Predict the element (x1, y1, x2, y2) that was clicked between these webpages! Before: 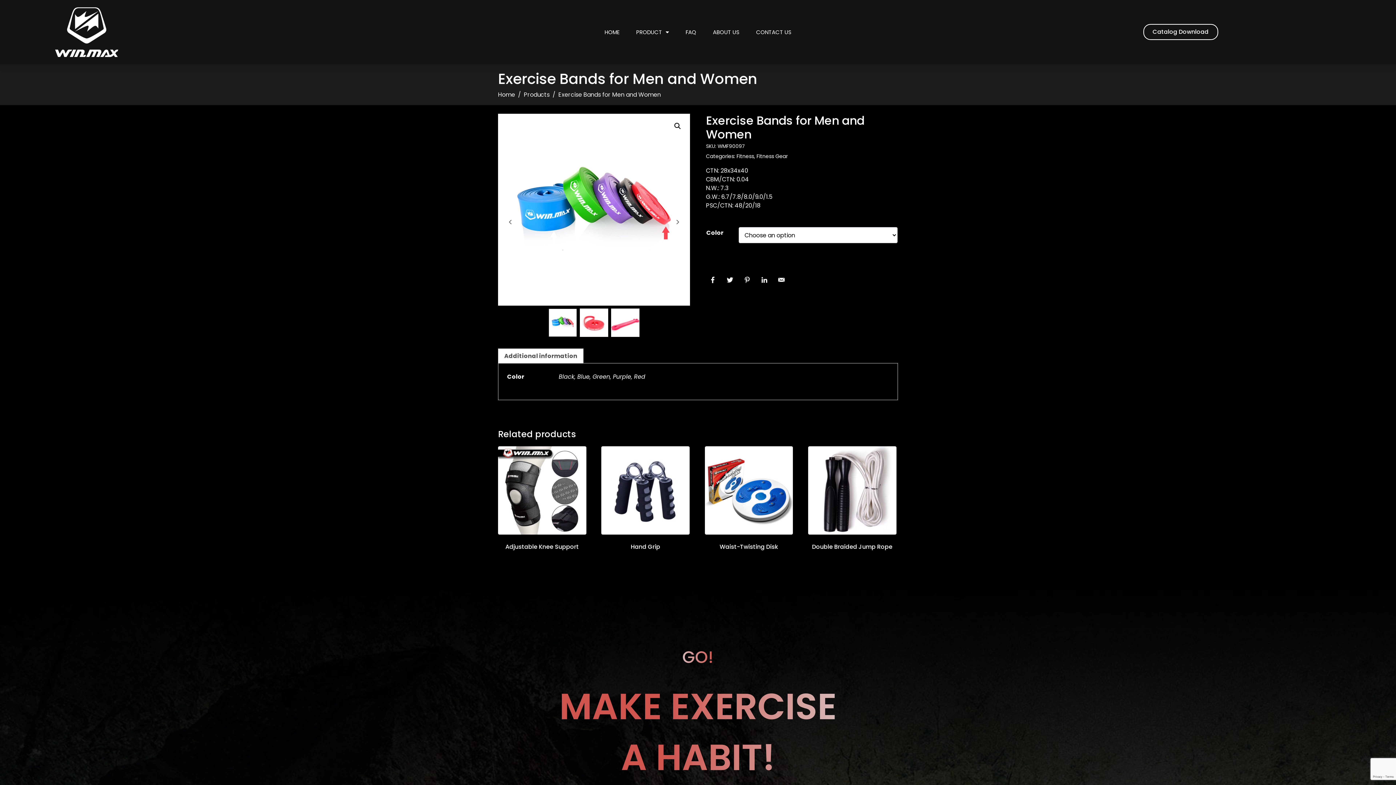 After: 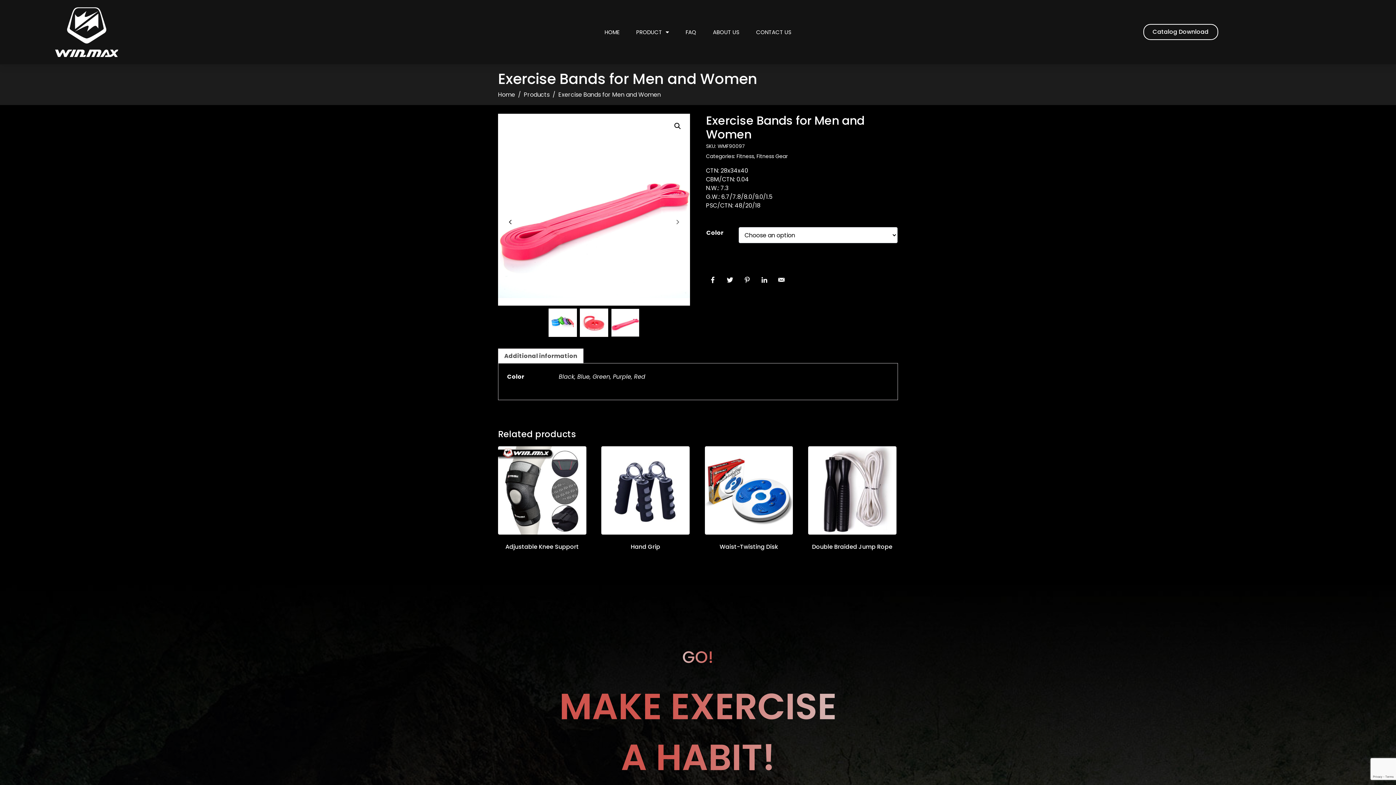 Action: bbox: (503, 215, 517, 229)